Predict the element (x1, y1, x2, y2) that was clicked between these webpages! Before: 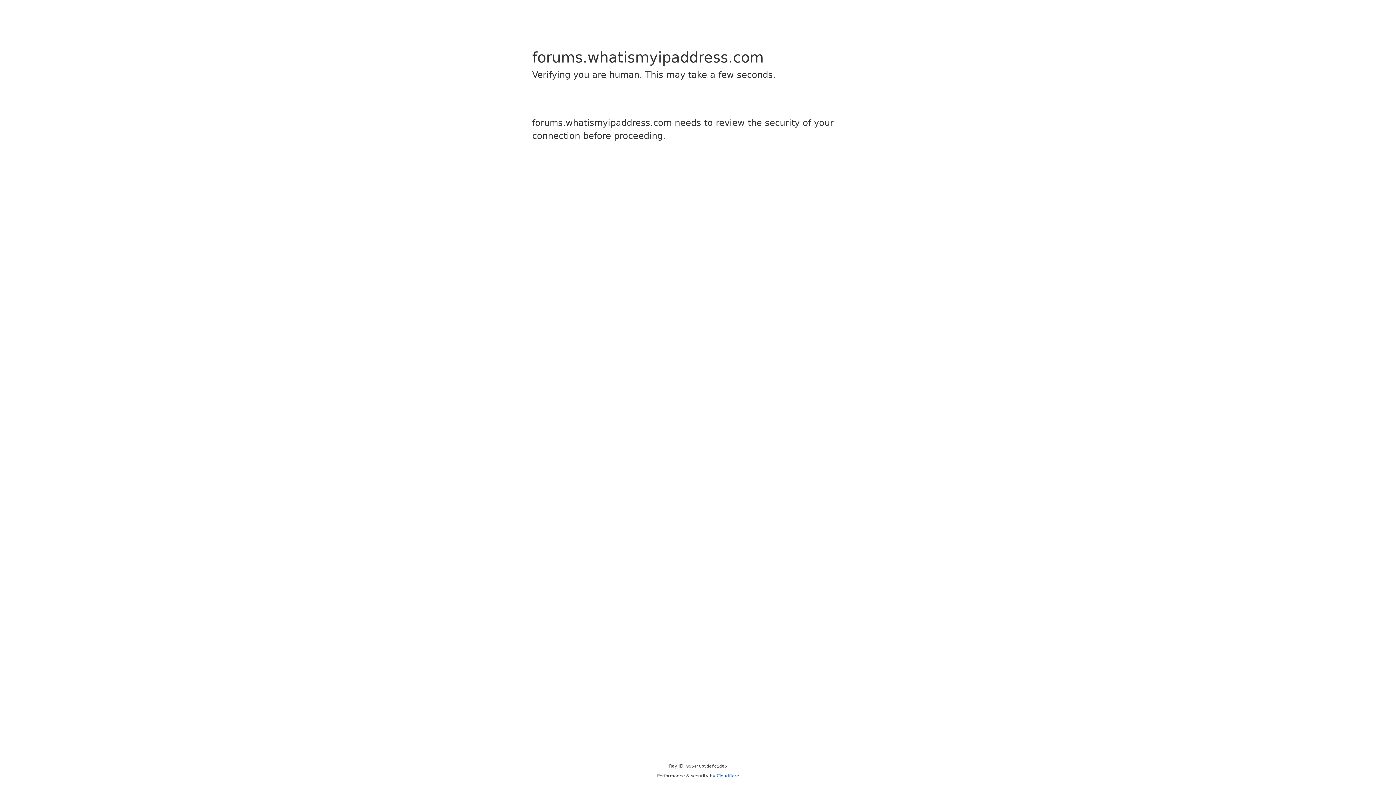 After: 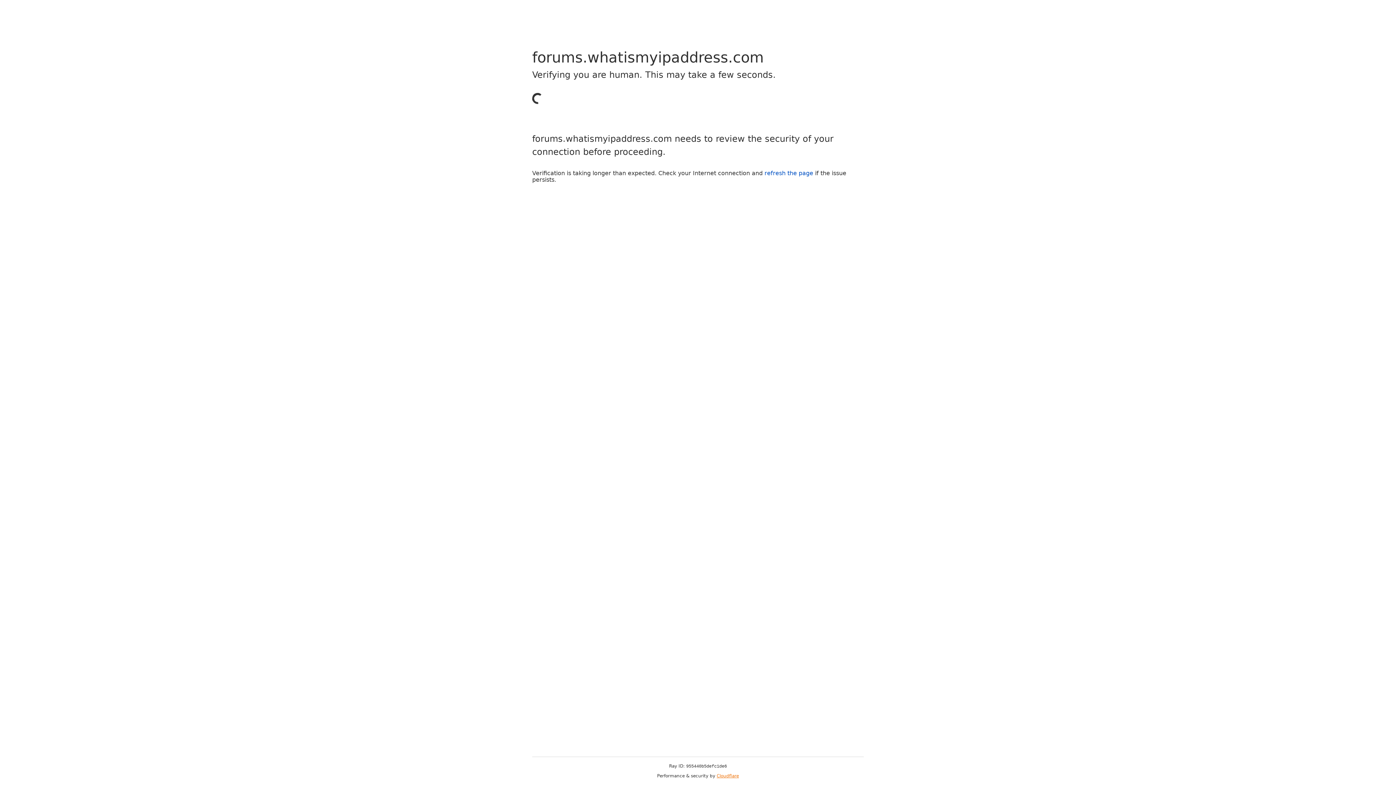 Action: bbox: (716, 773, 739, 778) label: Cloudflare